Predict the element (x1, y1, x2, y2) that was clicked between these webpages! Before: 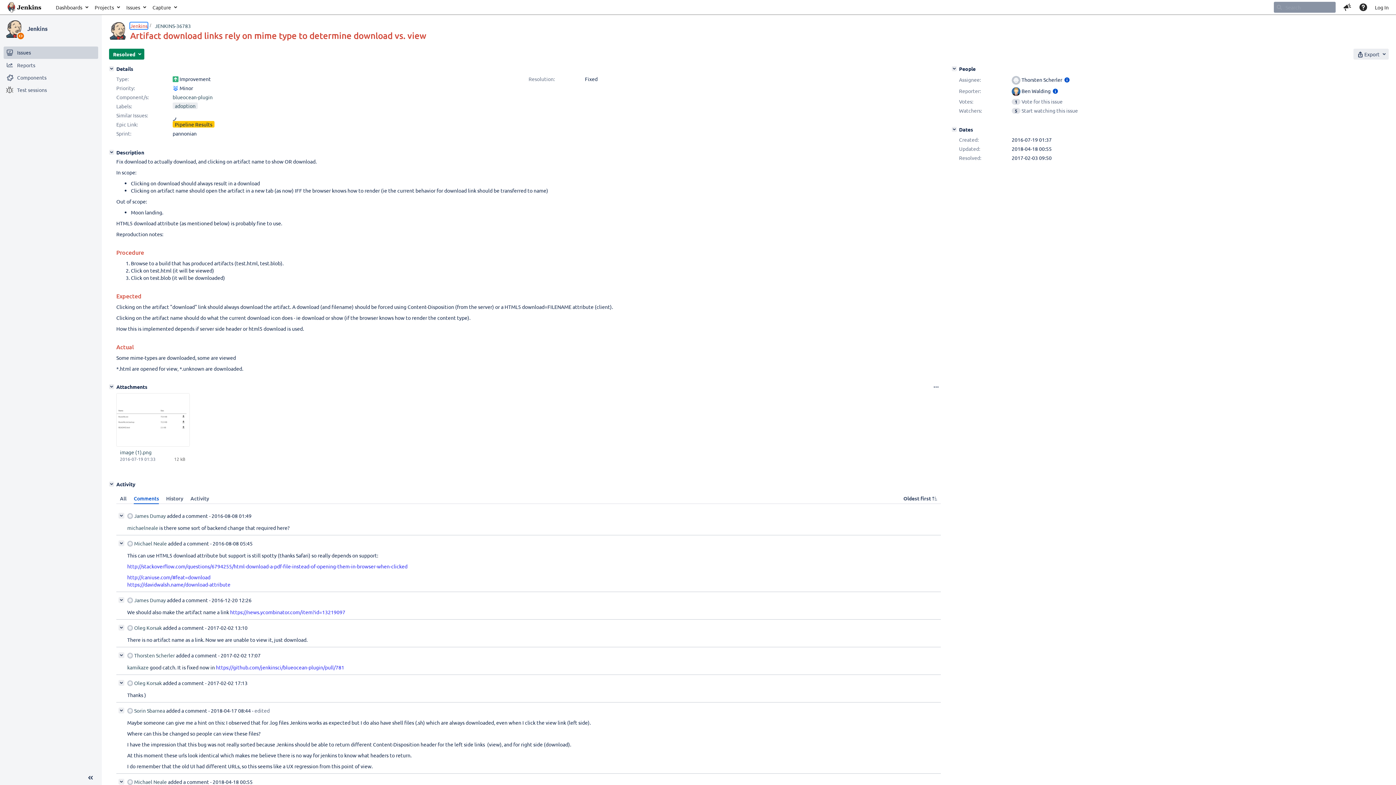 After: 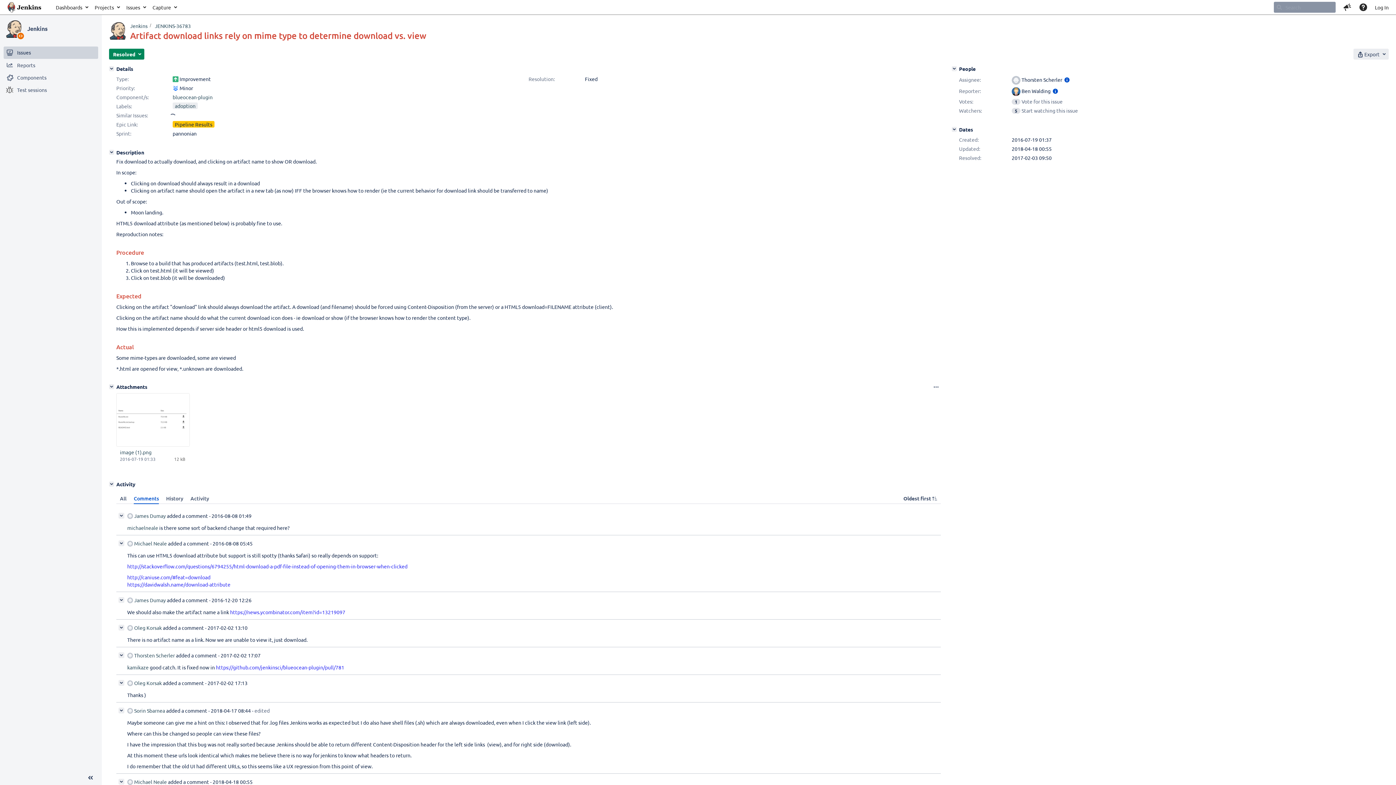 Action: bbox: (230, 609, 345, 615) label: https://news.ycombinator.com/item?id=13219097